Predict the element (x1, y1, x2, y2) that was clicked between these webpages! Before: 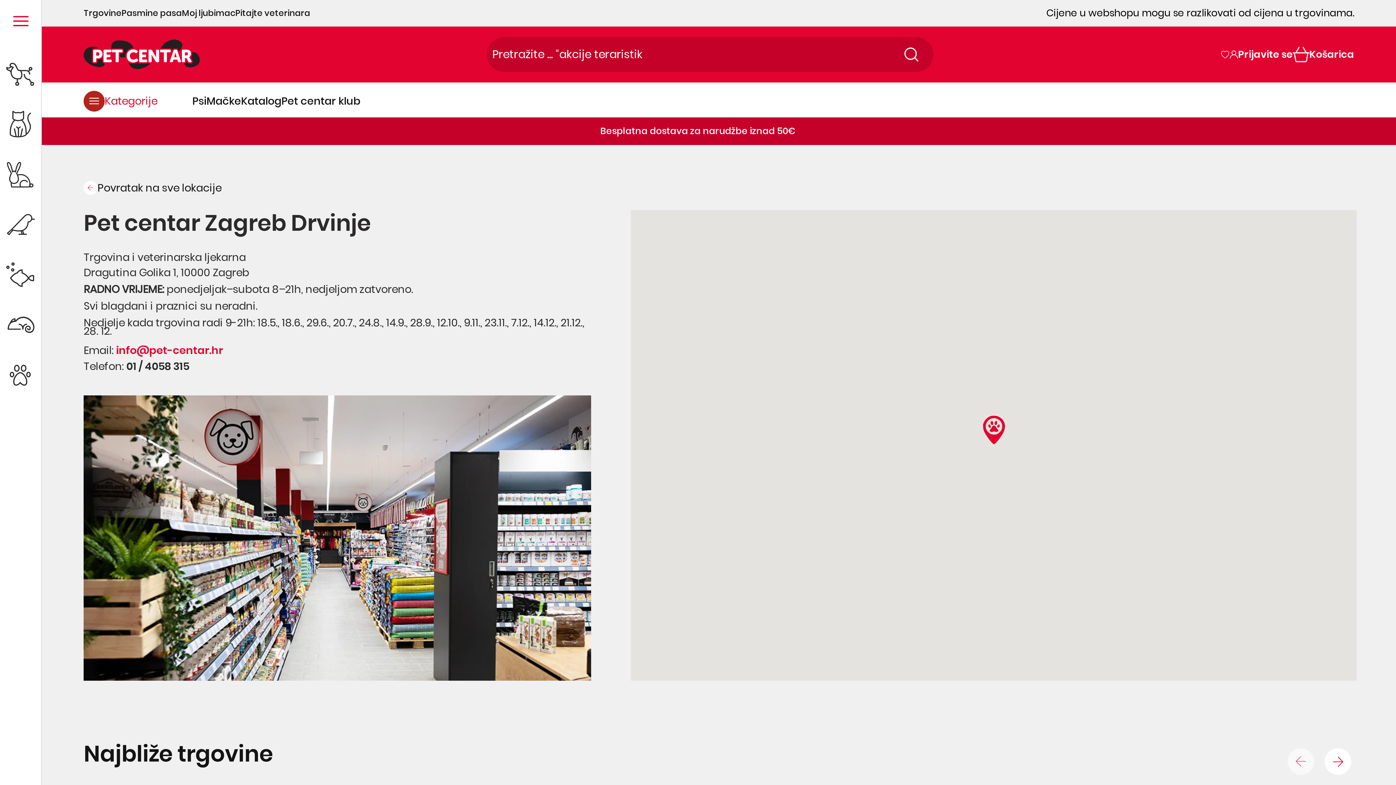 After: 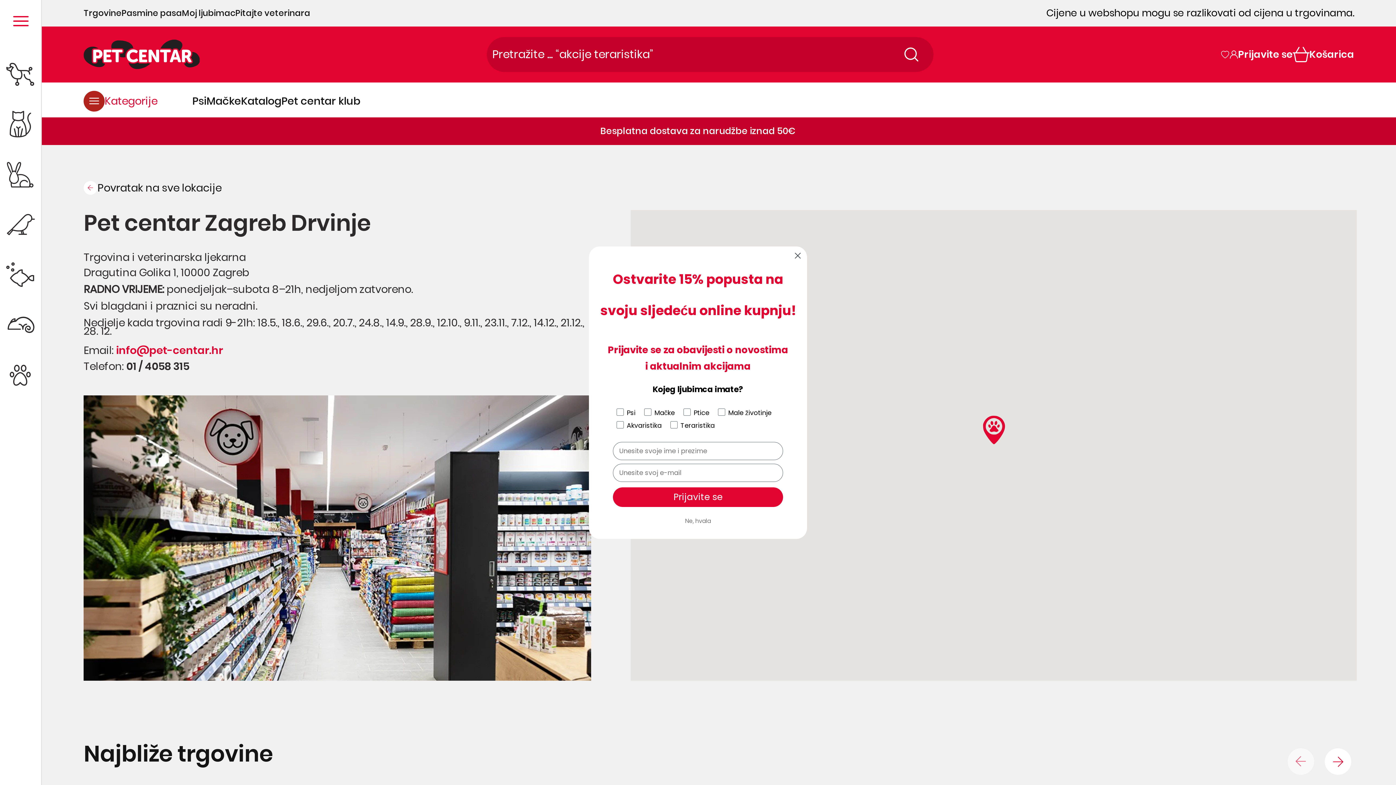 Action: bbox: (0, 418, 41, 425)